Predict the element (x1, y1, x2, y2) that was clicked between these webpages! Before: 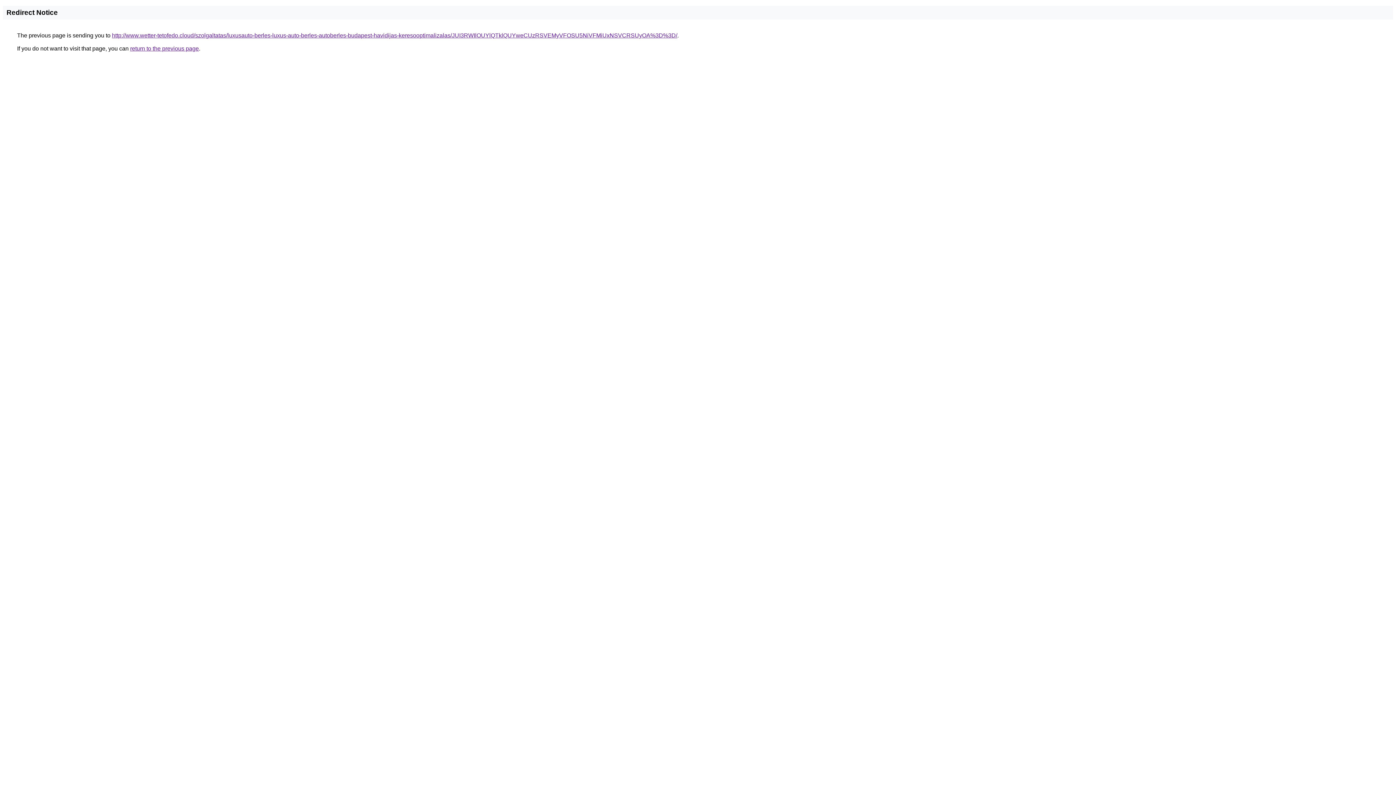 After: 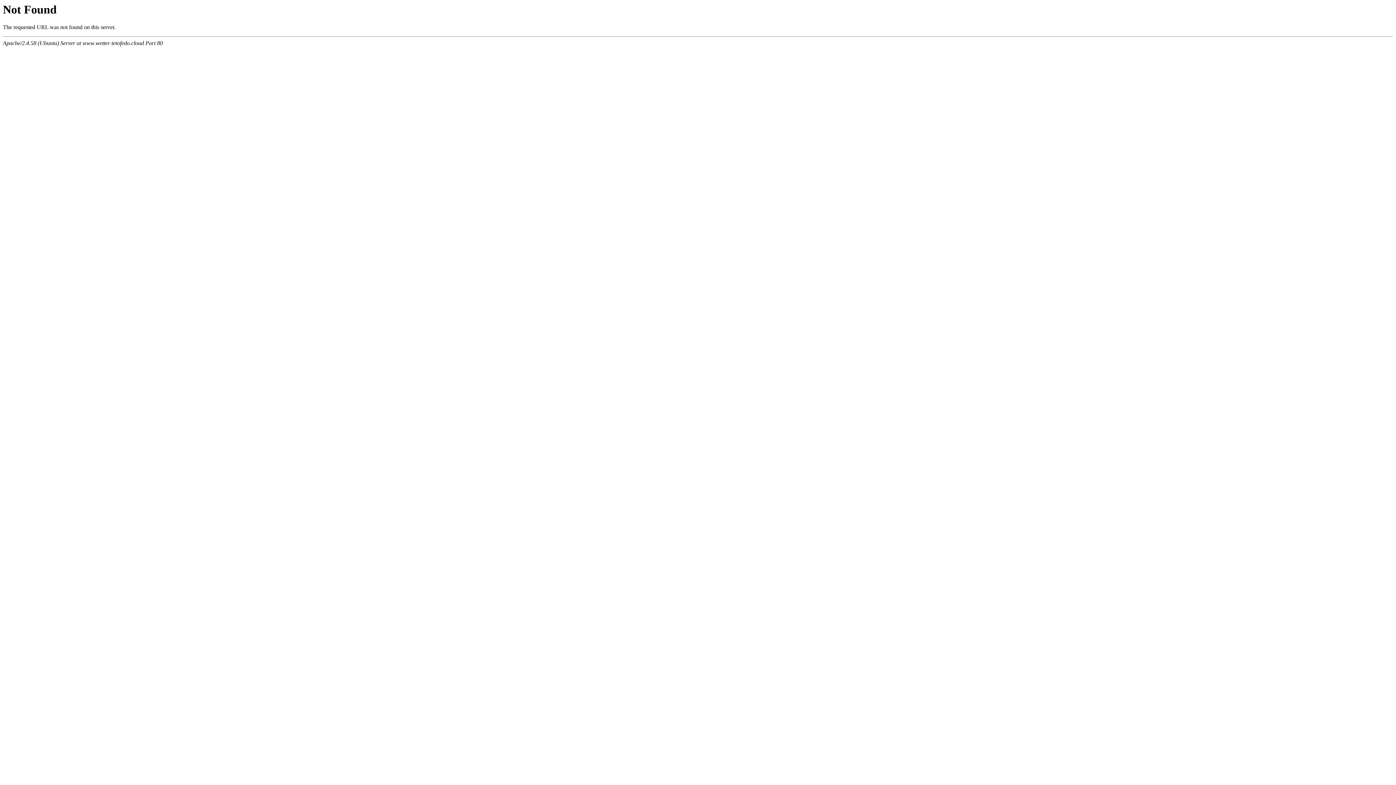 Action: label: http://www.wetter-tetofedo.cloud/szolgaltatas/luxusauto-berles-luxus-auto-berles-autoberles-budapest-havidijas-keresooptimalizalas/JUI3RWIlOUYlQTklQUYweCUzRSVEMyVFOSU5NiVFMiUxNSVCRSUyOA%3D%3D/ bbox: (112, 32, 677, 38)